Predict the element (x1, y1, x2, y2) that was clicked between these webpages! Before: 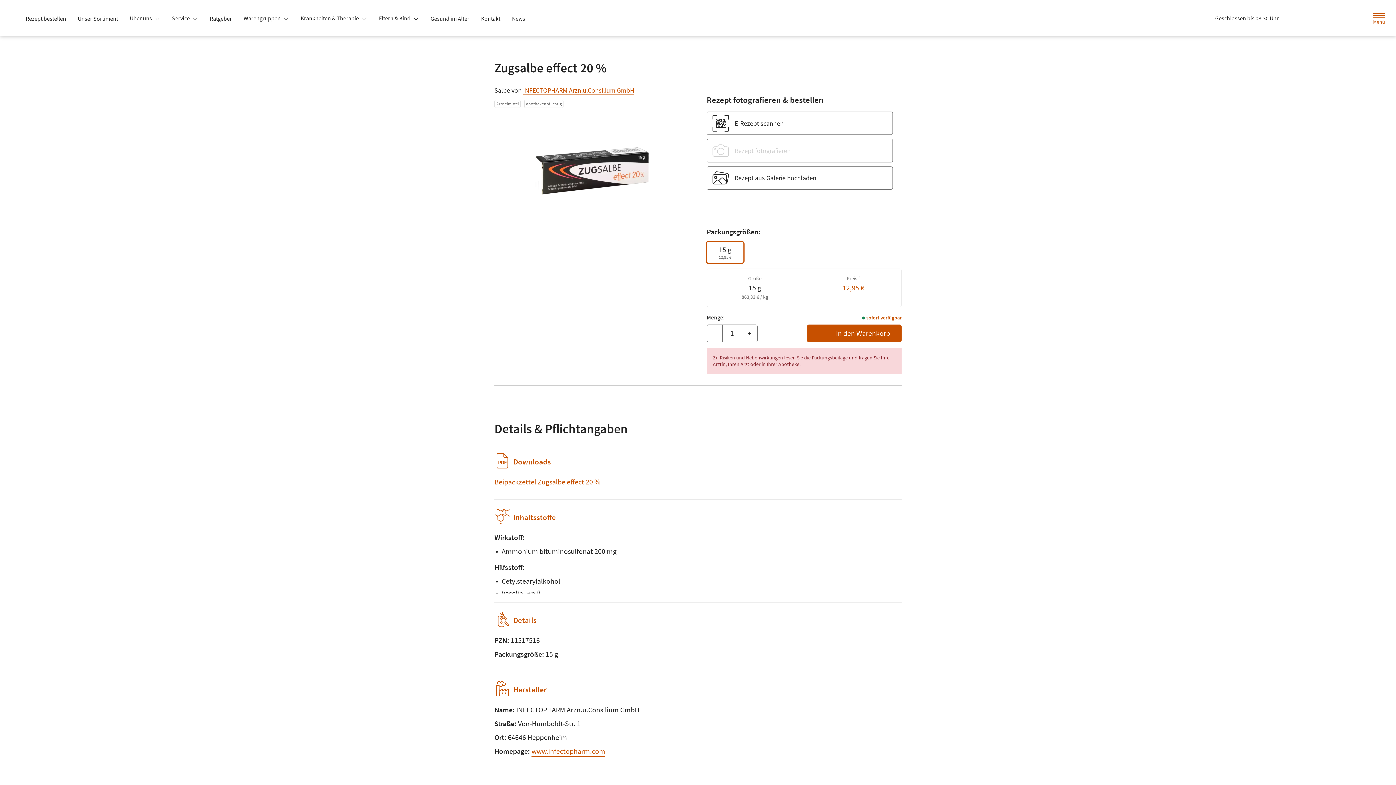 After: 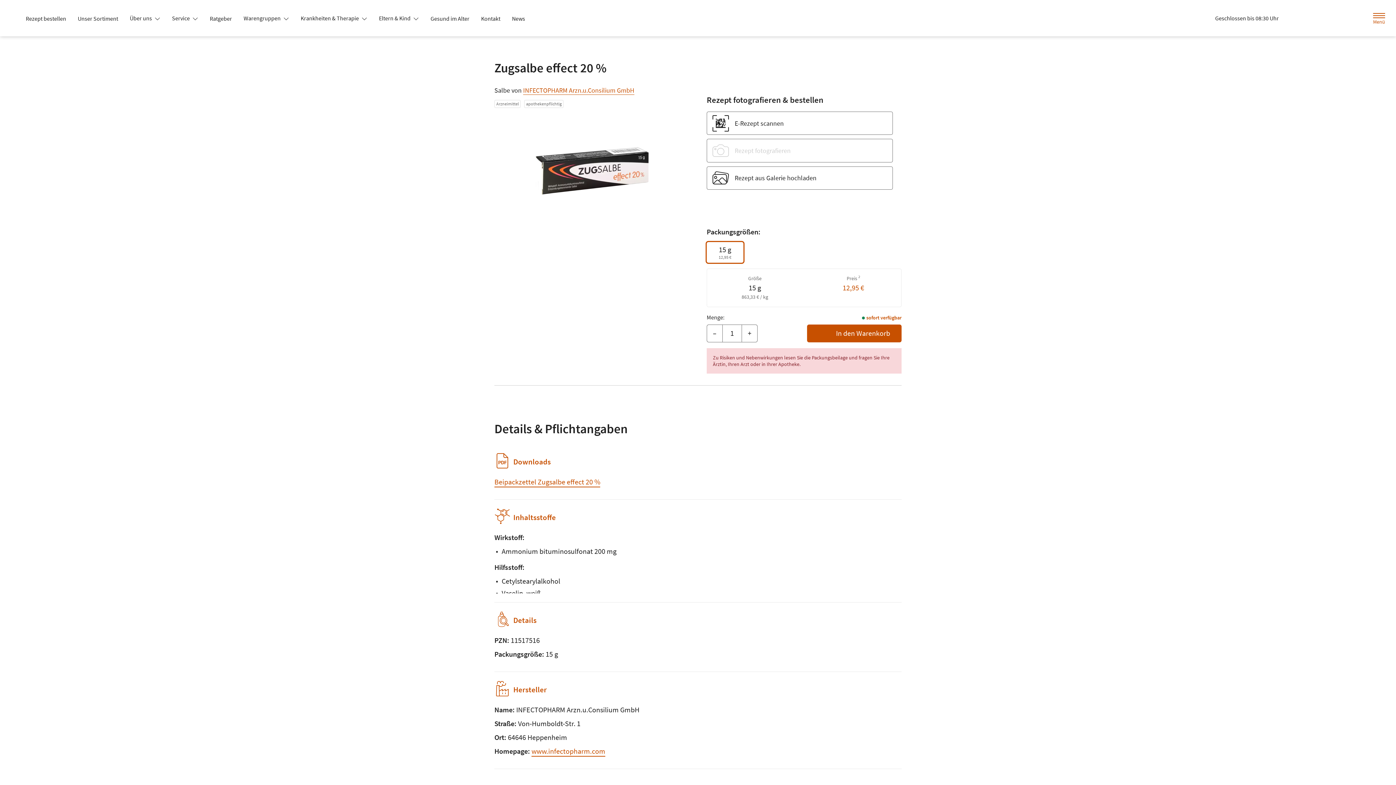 Action: bbox: (1307, 10, 1324, 26) label: Jetzt Apotheke anrufen